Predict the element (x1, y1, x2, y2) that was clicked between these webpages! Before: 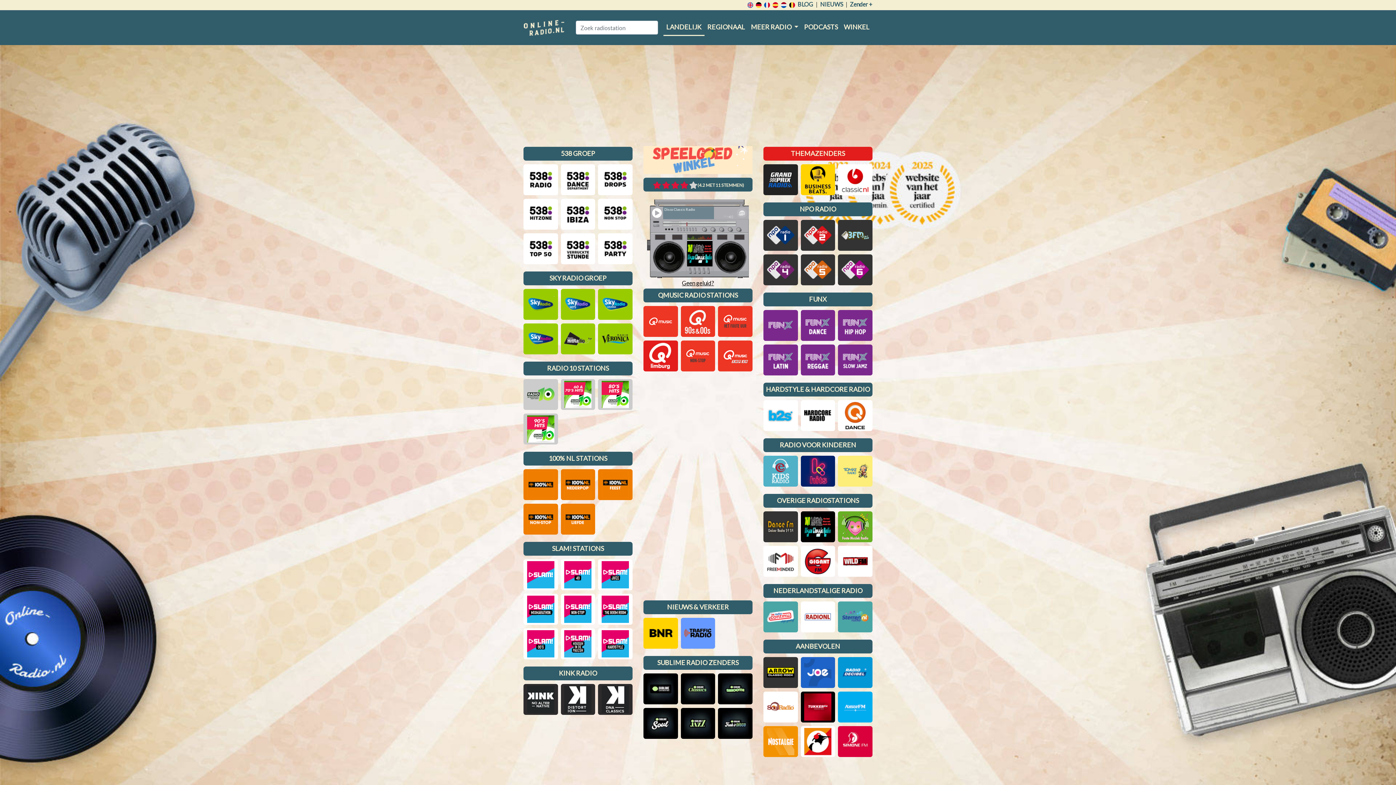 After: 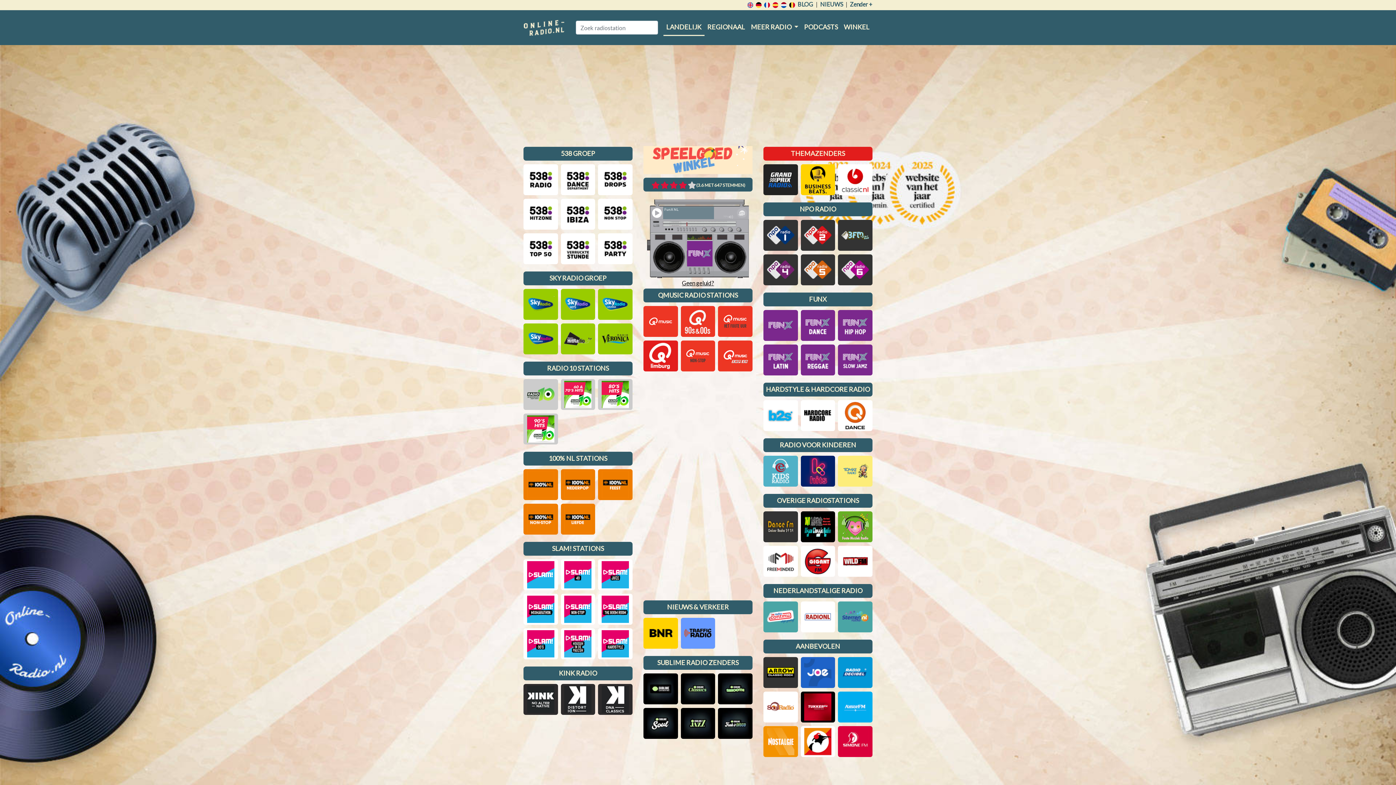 Action: bbox: (763, 310, 798, 341)